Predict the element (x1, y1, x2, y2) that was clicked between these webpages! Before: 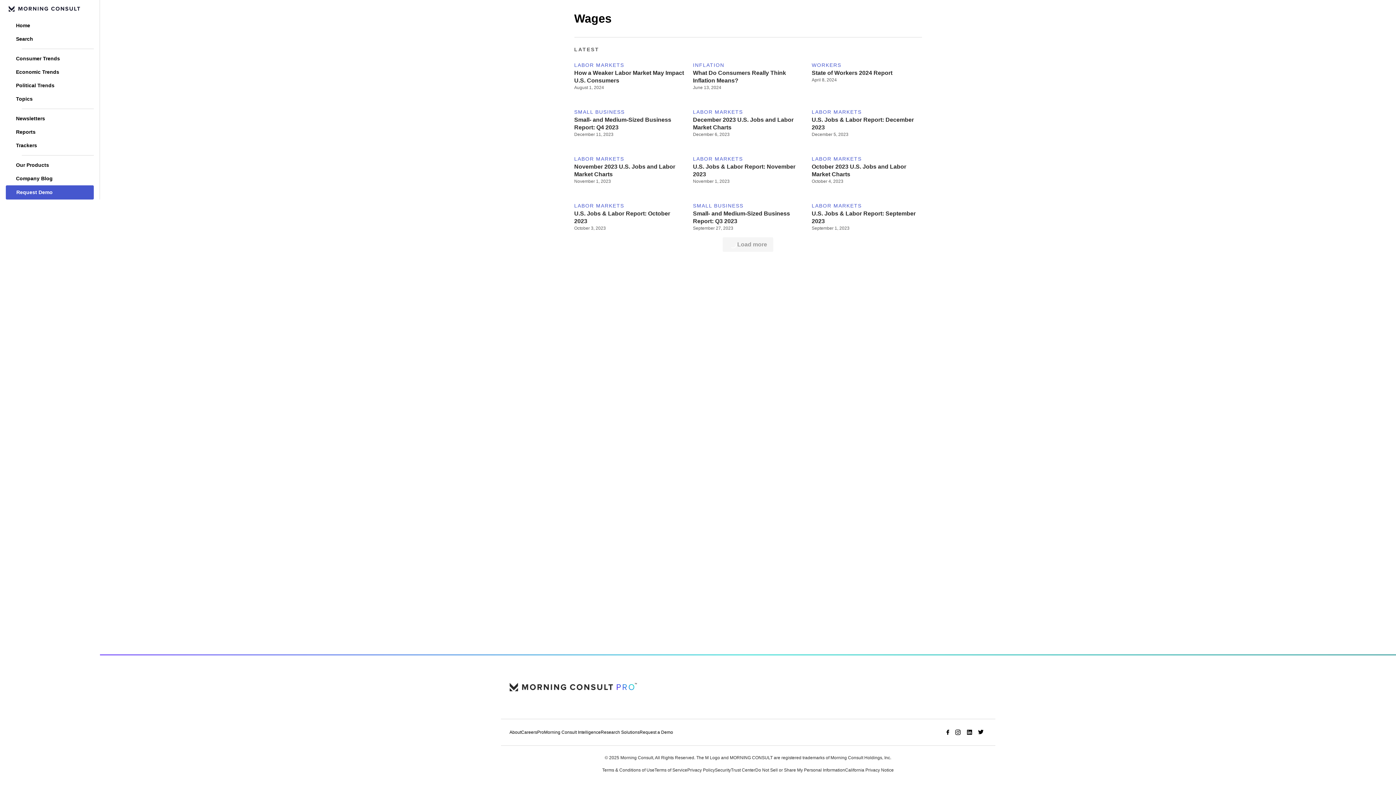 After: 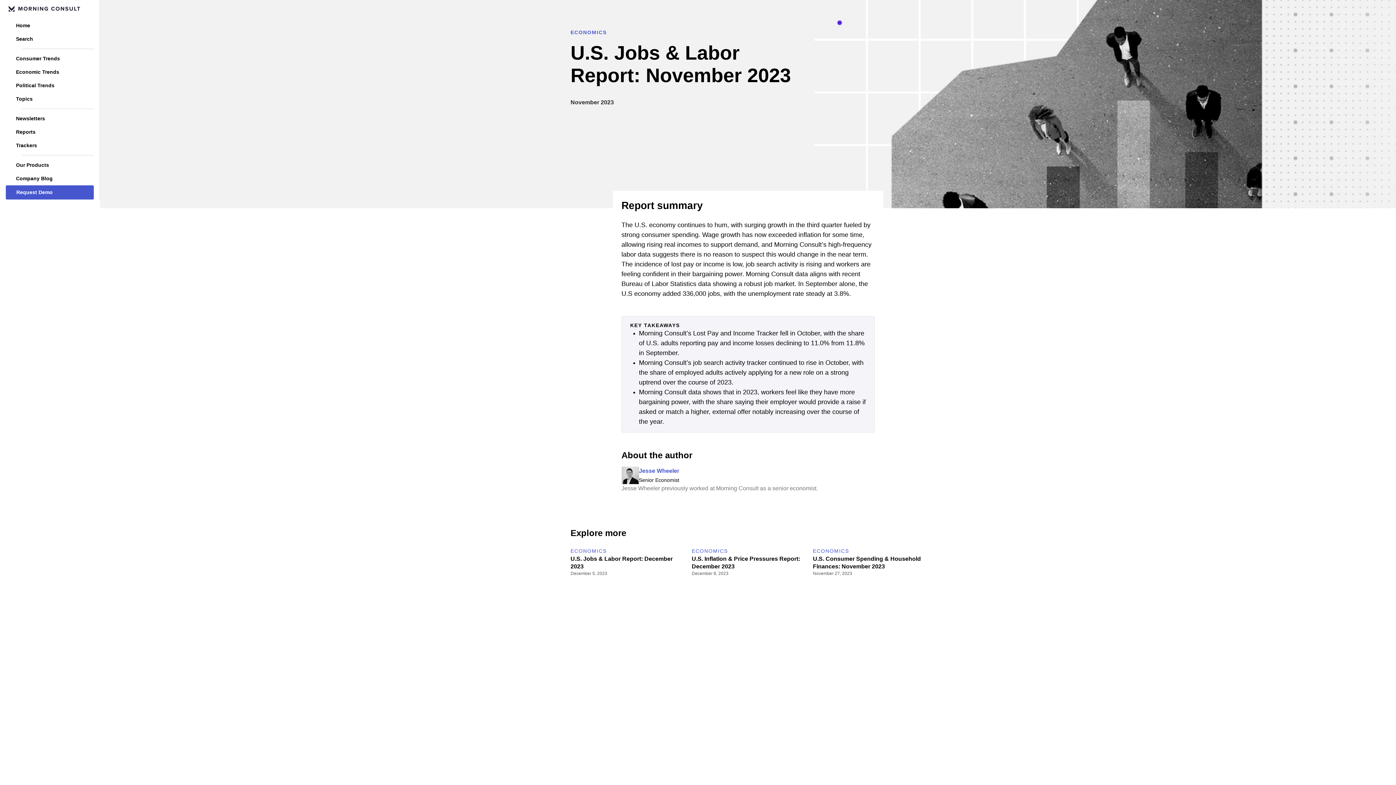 Action: bbox: (693, 162, 803, 178) label: U.S. Jobs & Labor Report: November 2023